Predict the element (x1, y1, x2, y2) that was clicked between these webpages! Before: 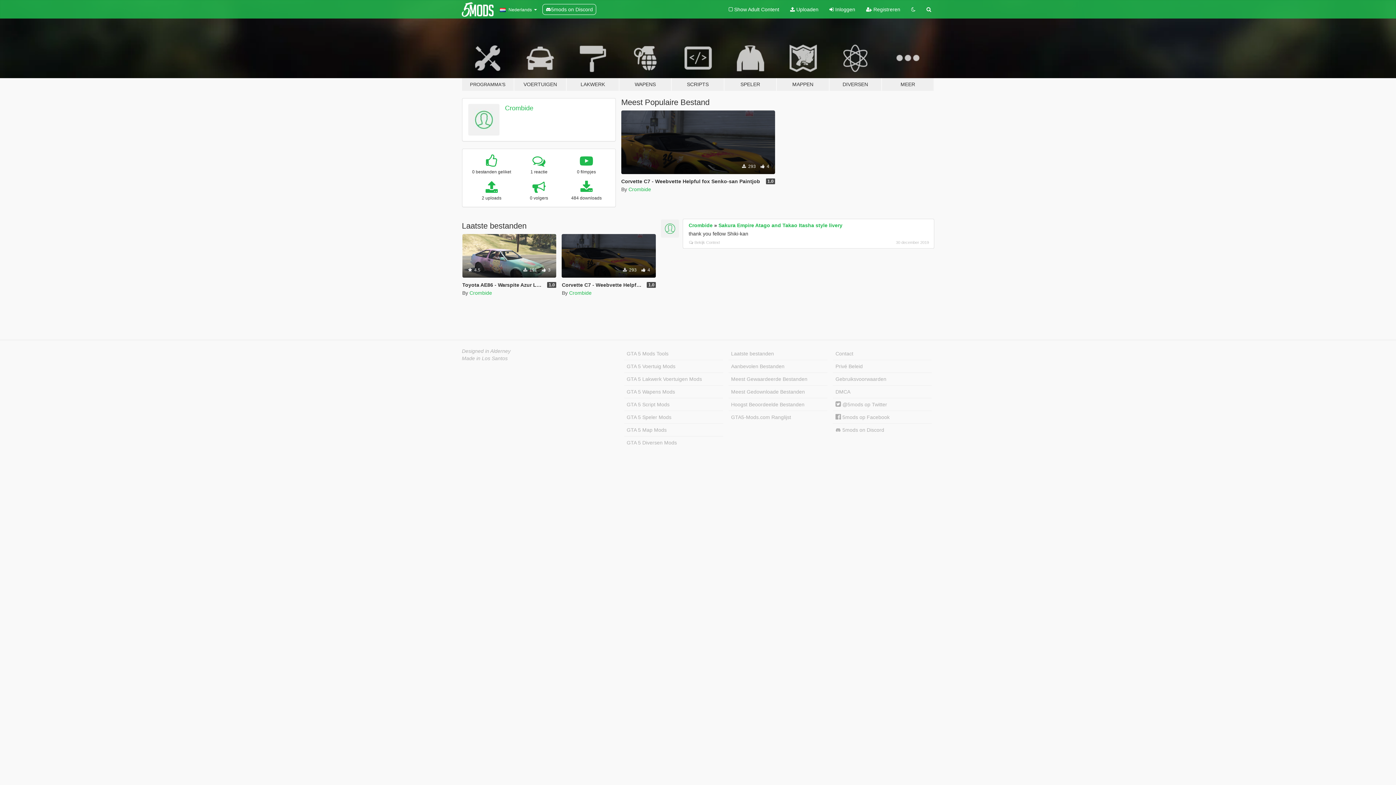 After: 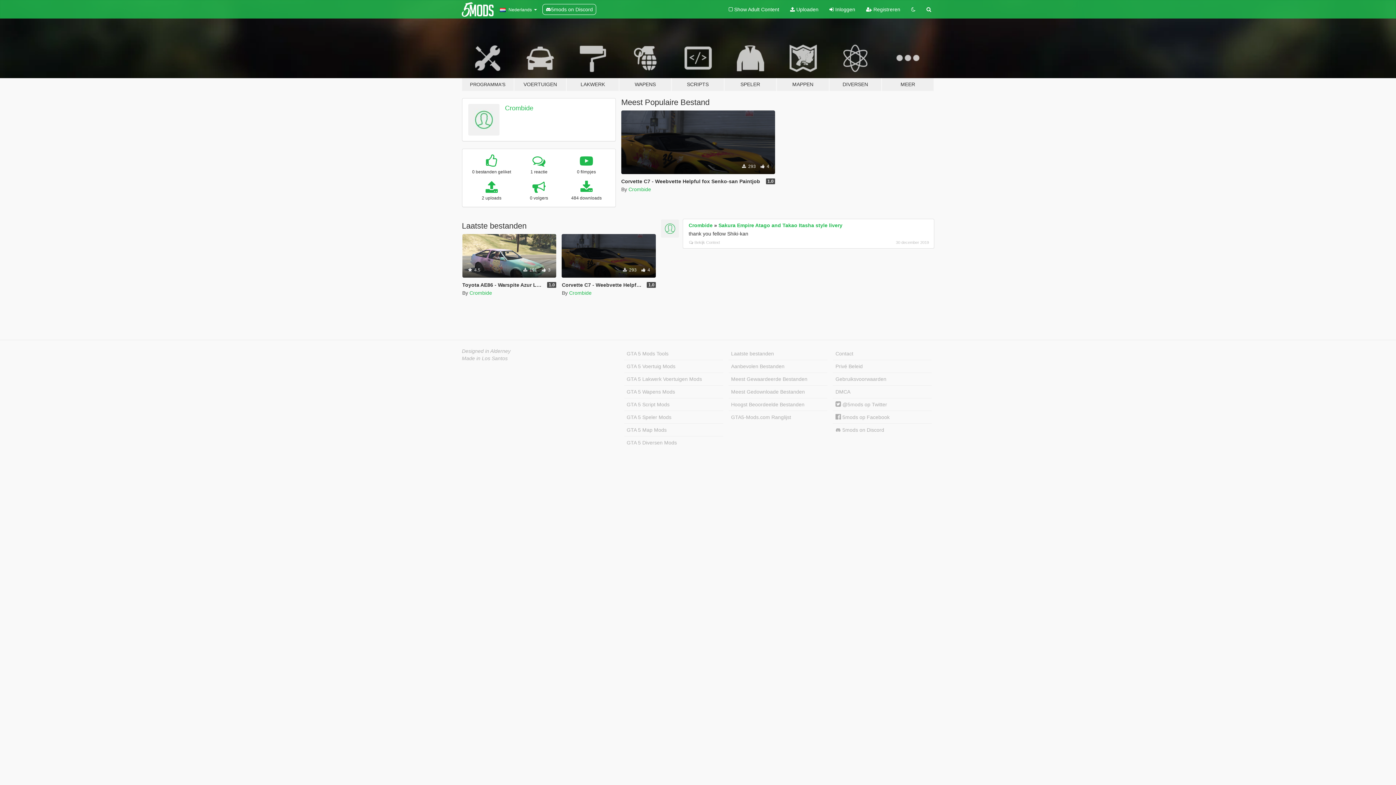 Action: bbox: (468, 104, 499, 135)